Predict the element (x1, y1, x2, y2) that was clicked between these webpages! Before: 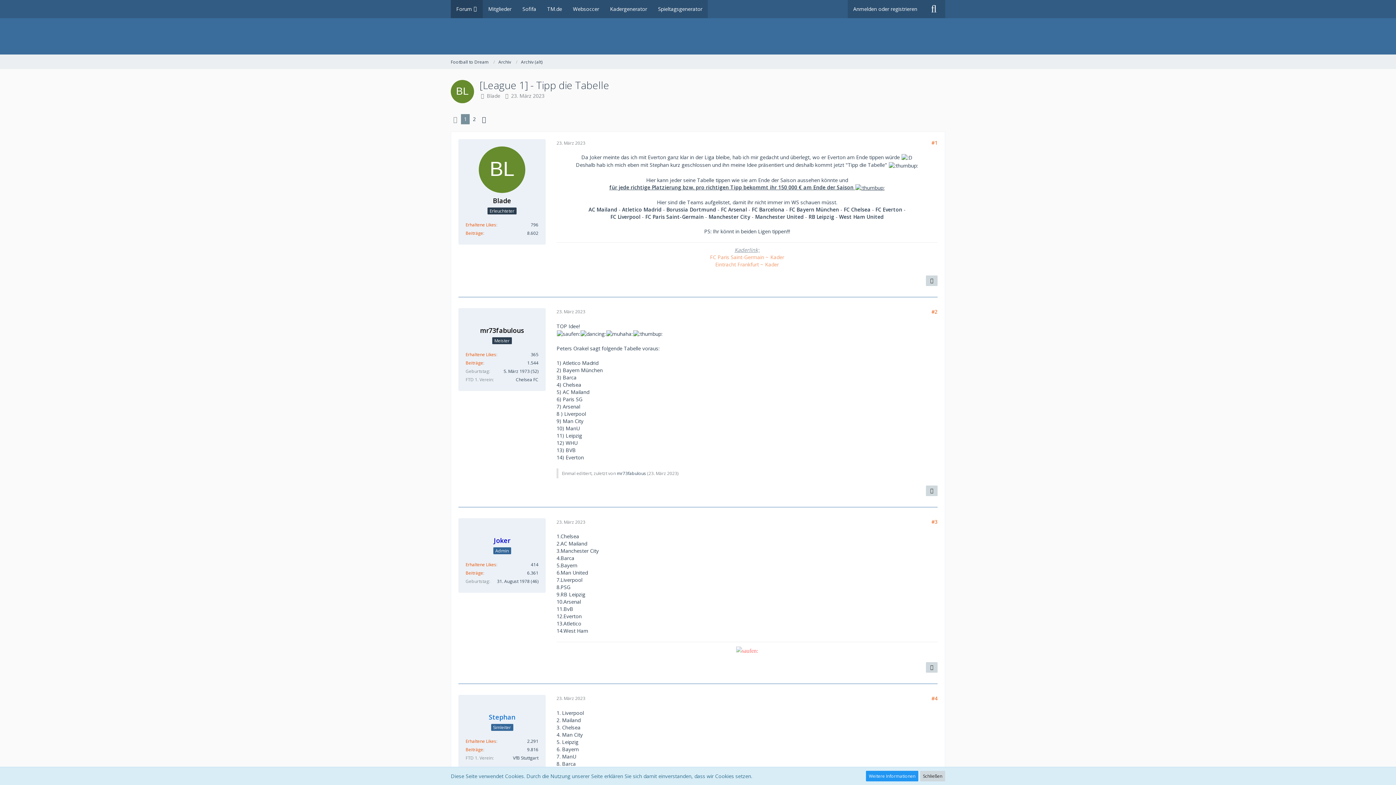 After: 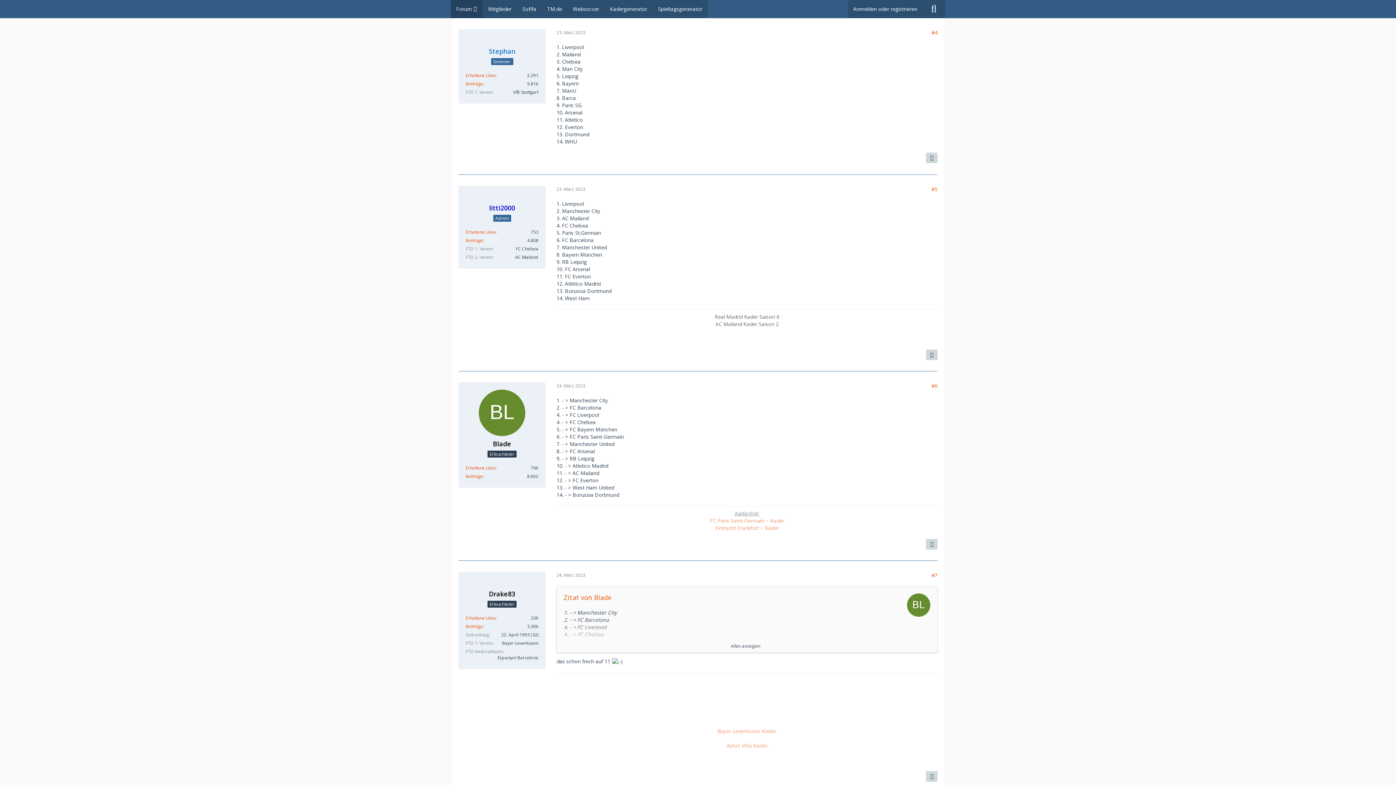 Action: bbox: (556, 695, 585, 701) label: 23. März 2023